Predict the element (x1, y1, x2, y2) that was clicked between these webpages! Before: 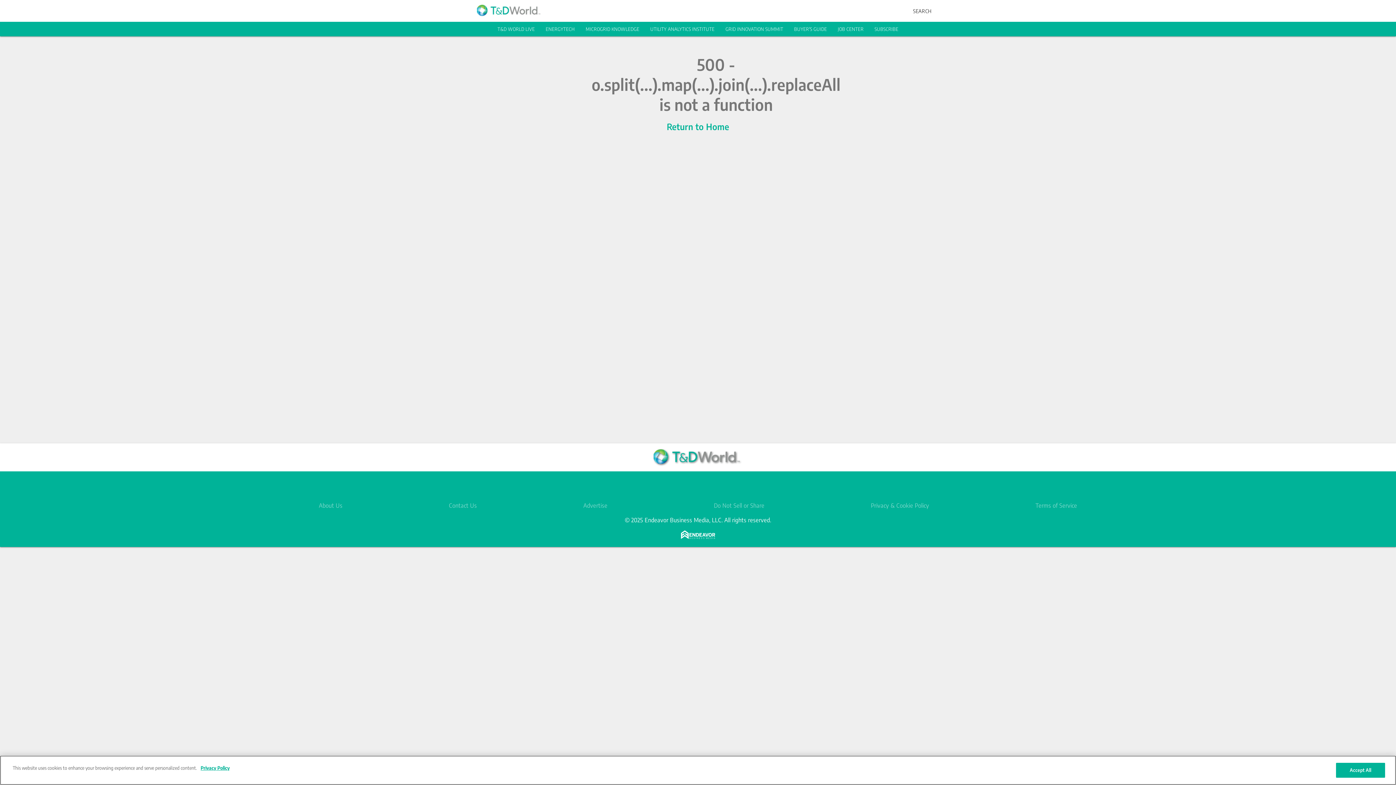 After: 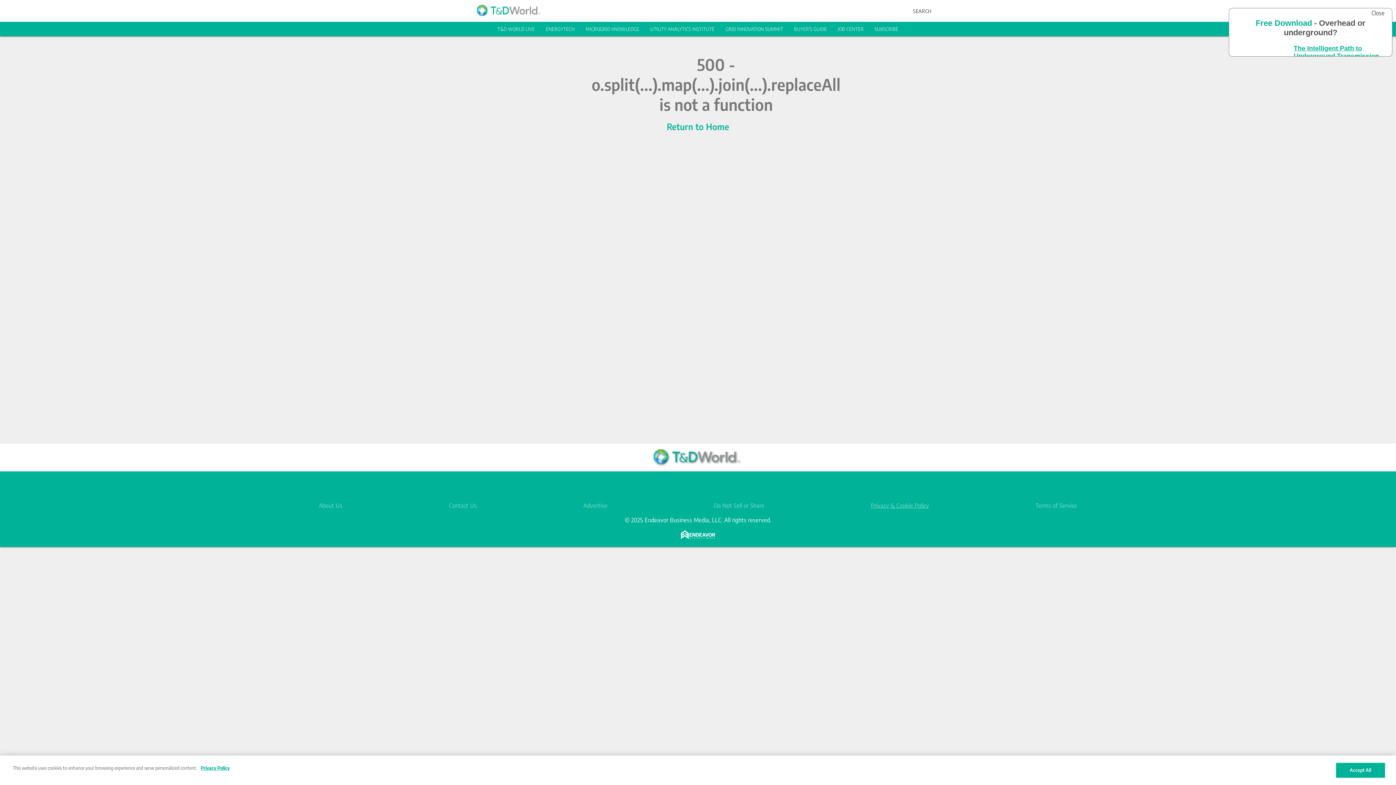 Action: label: Privacy & Cookie Policy bbox: (871, 502, 929, 509)